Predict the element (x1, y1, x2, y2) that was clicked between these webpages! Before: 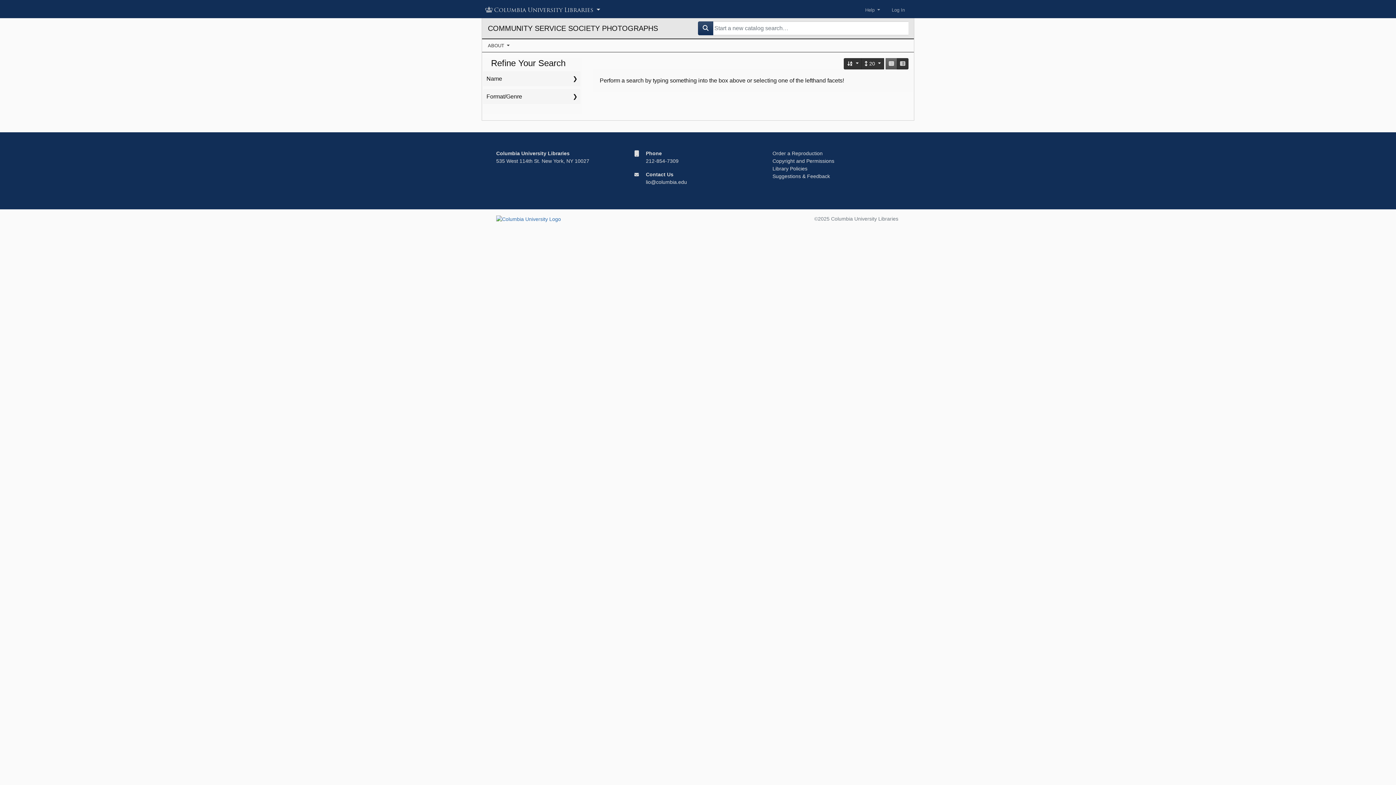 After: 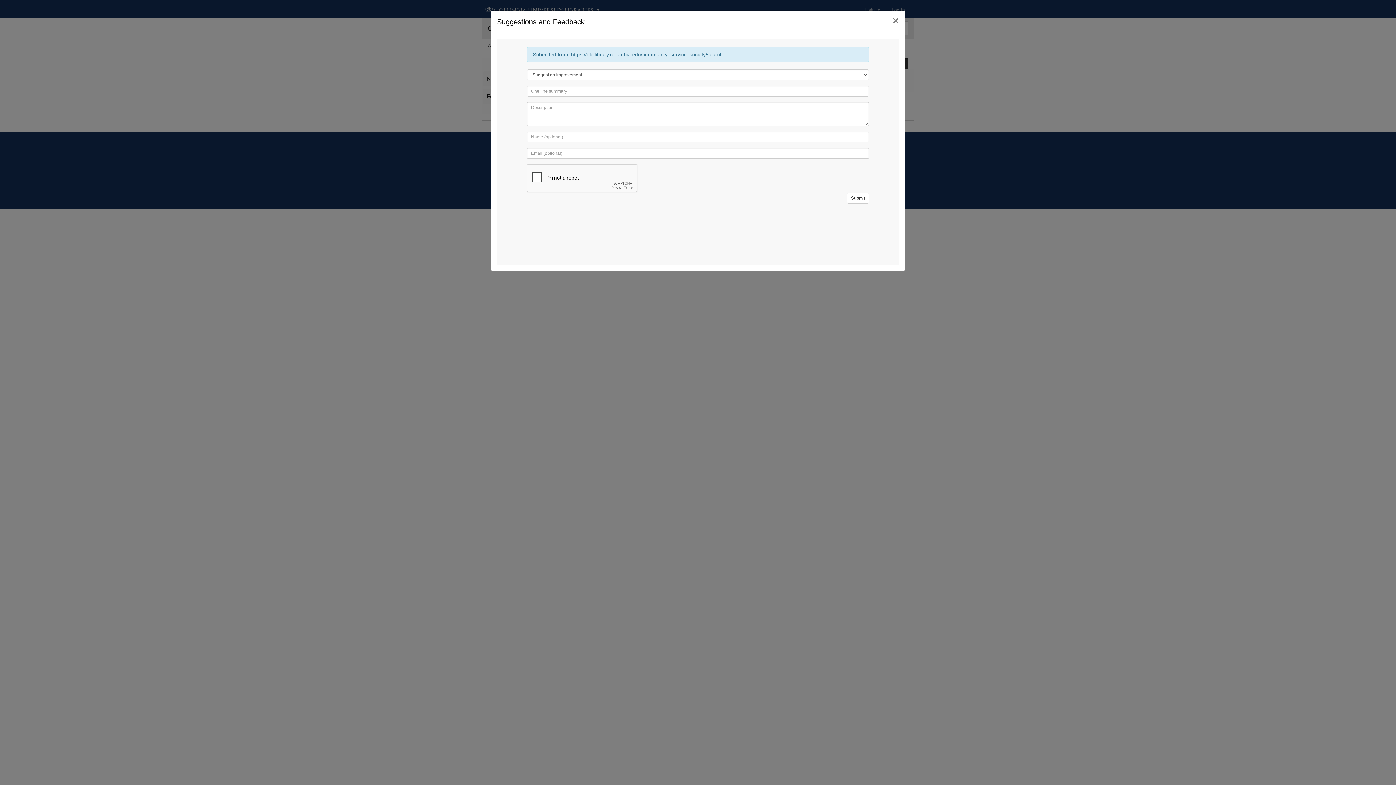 Action: bbox: (772, 173, 830, 179) label: Suggestions & Feedback